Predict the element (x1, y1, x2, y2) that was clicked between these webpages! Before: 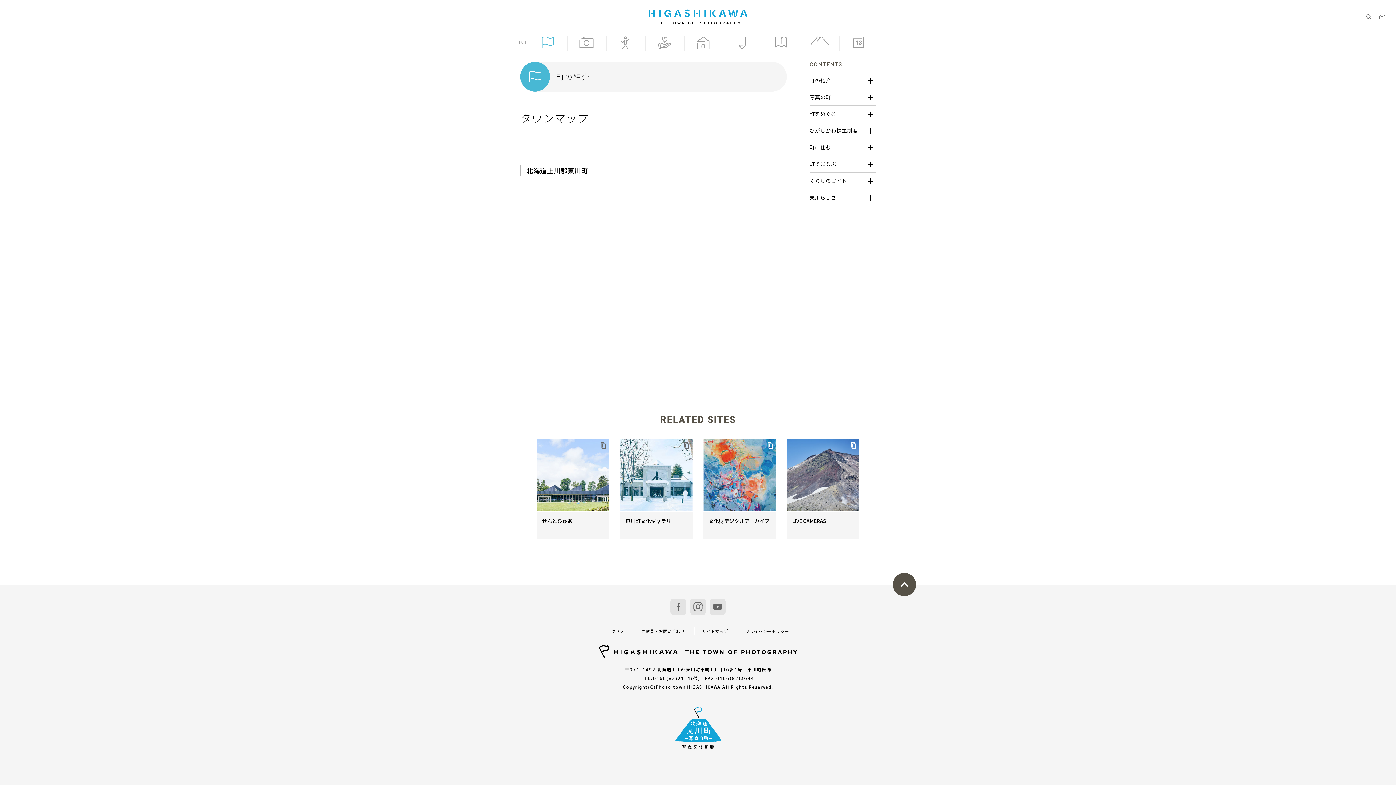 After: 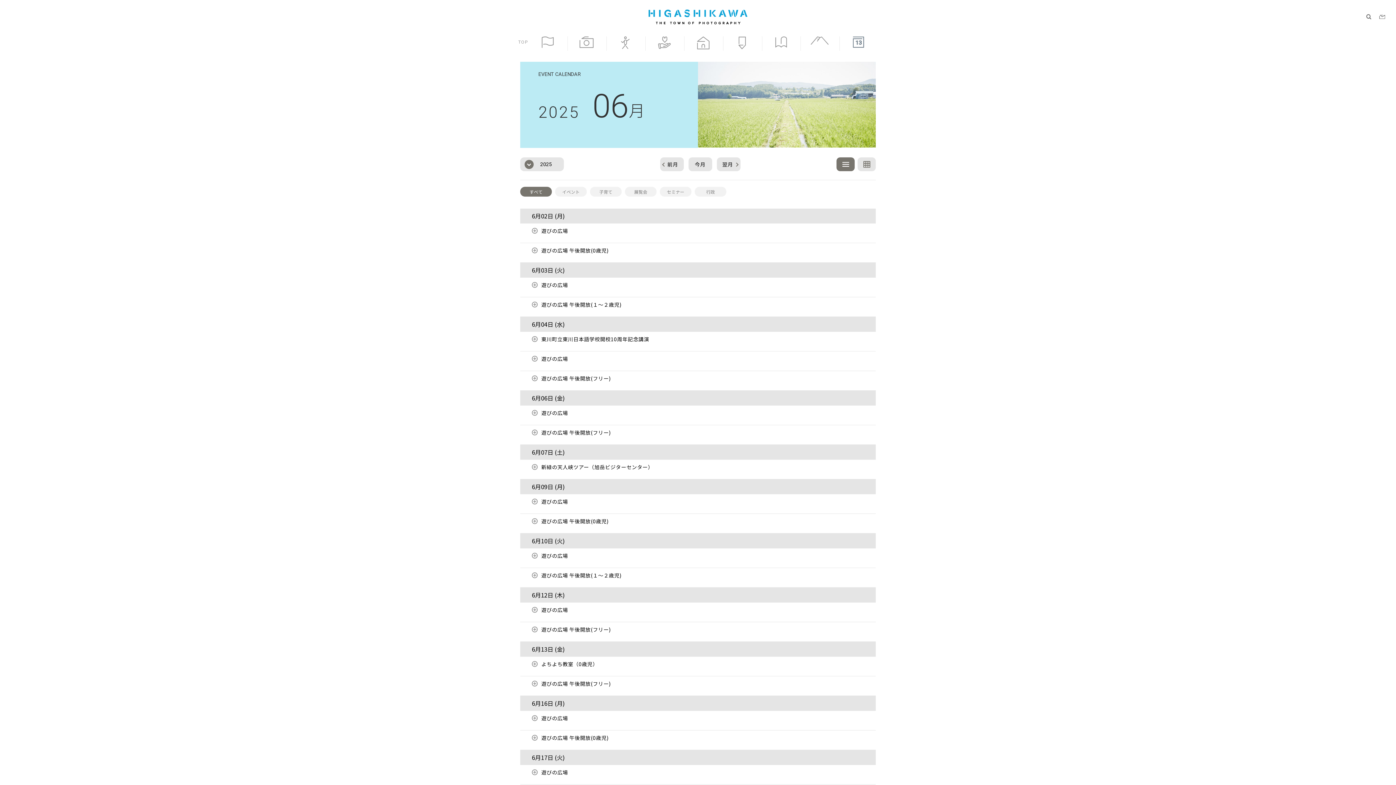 Action: bbox: (839, 36, 877, 56) label: 13

カレンダー